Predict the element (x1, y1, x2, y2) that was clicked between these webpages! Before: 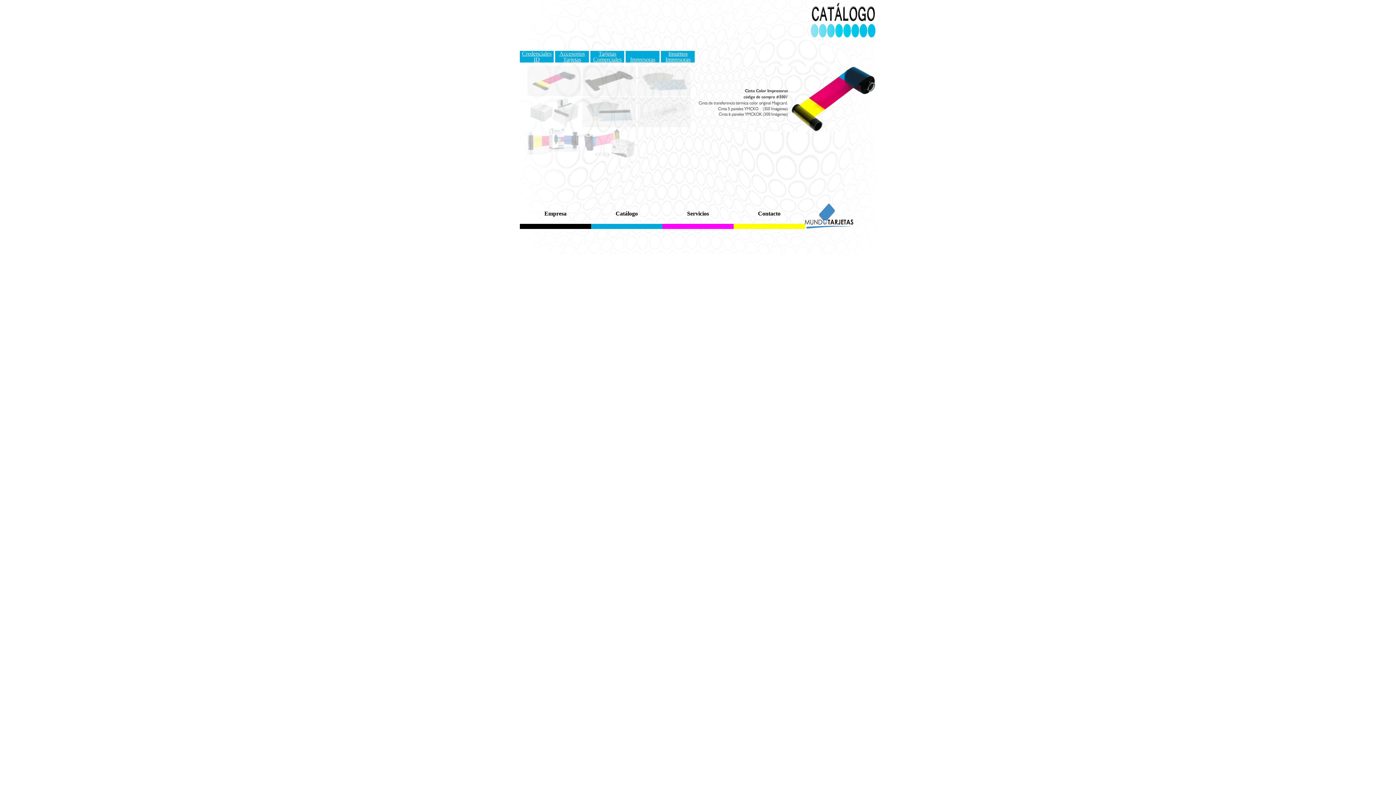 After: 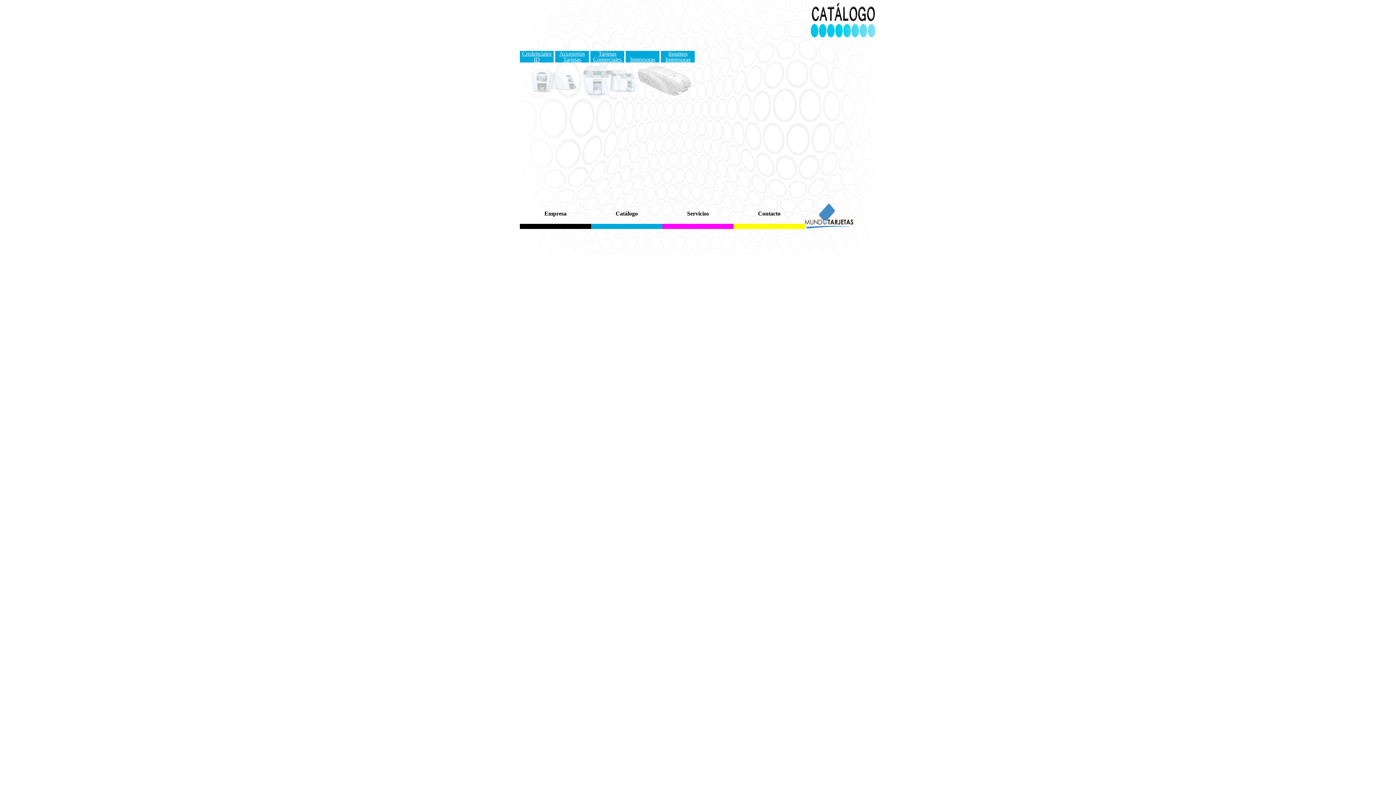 Action: label: 
Impresoras bbox: (625, 50, 659, 62)